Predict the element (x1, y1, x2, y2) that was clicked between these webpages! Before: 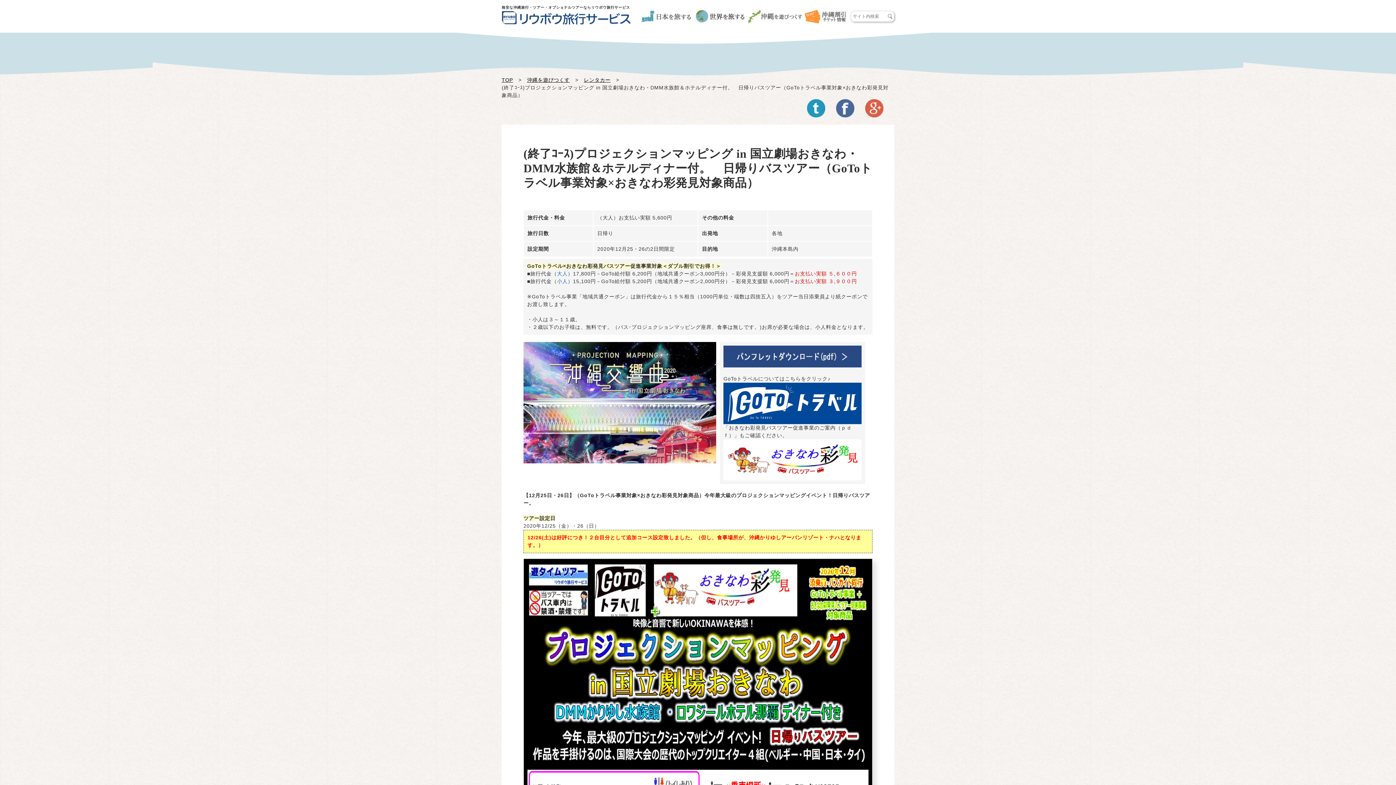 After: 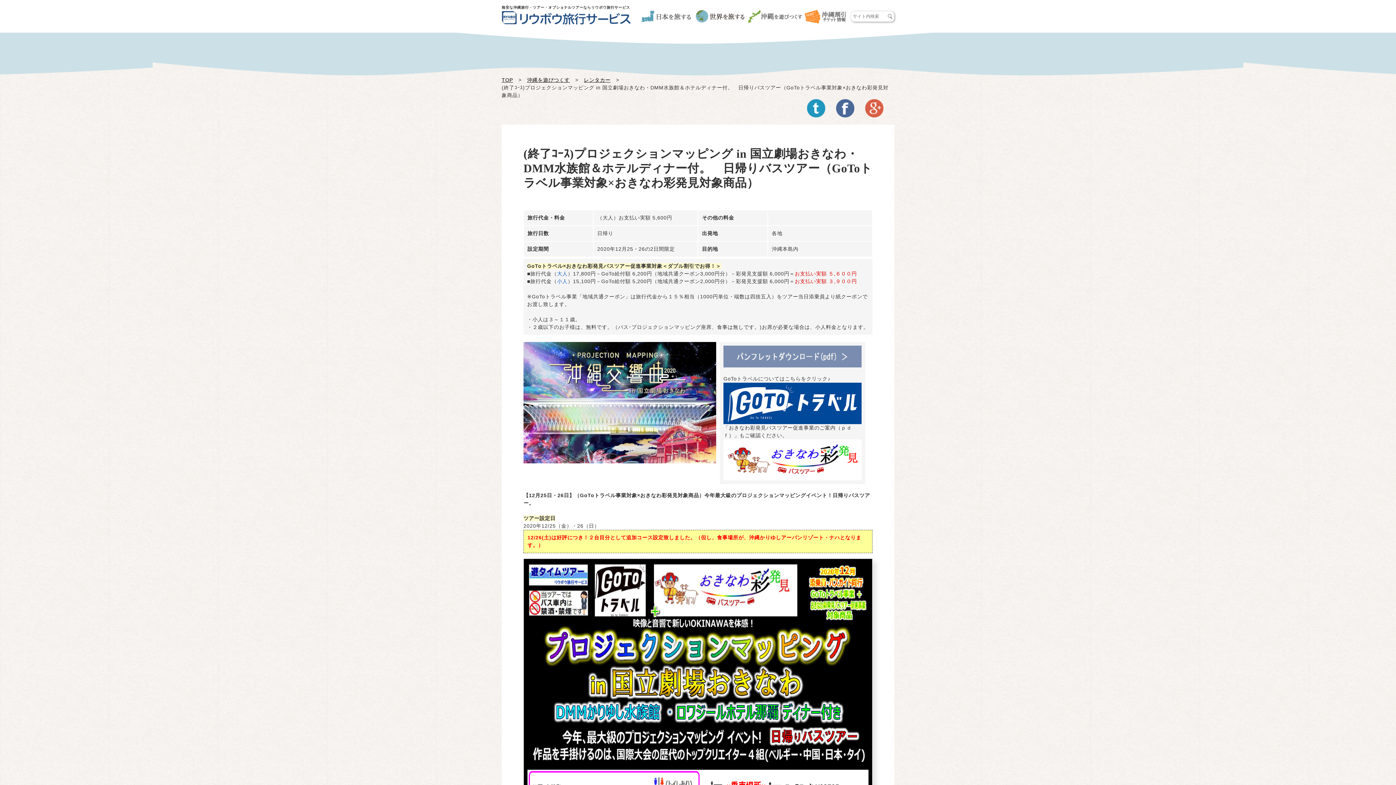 Action: bbox: (723, 360, 861, 366)